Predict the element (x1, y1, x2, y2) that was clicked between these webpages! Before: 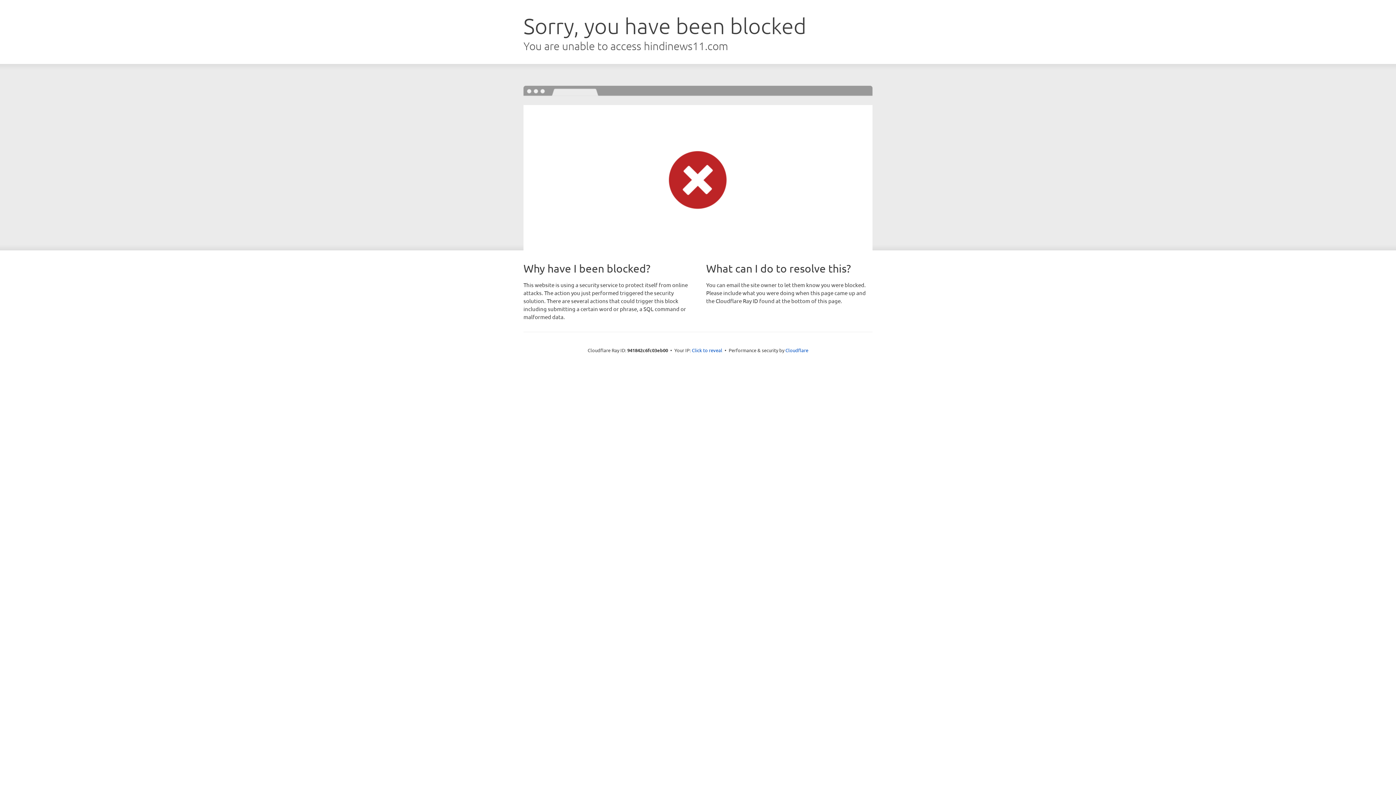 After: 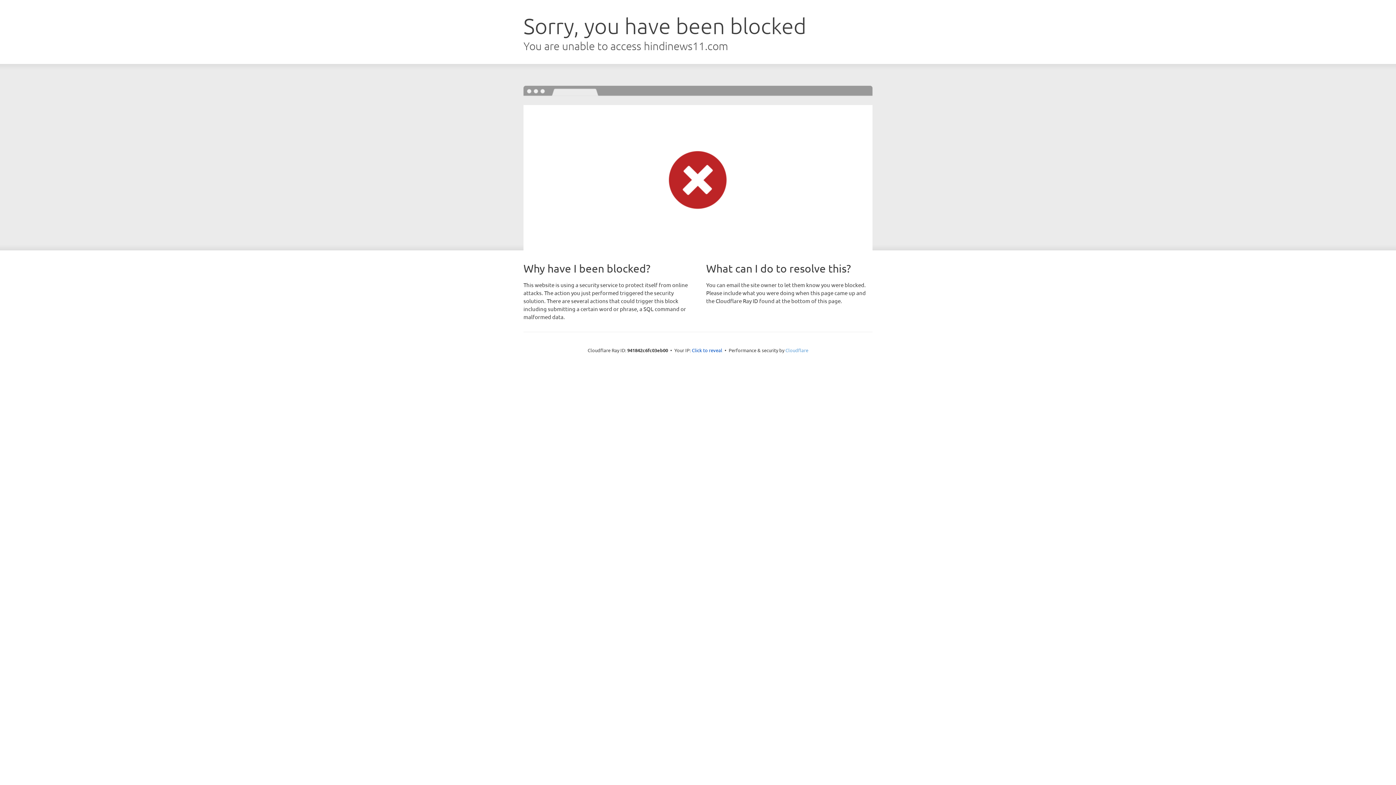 Action: bbox: (785, 347, 808, 353) label: Cloudflare